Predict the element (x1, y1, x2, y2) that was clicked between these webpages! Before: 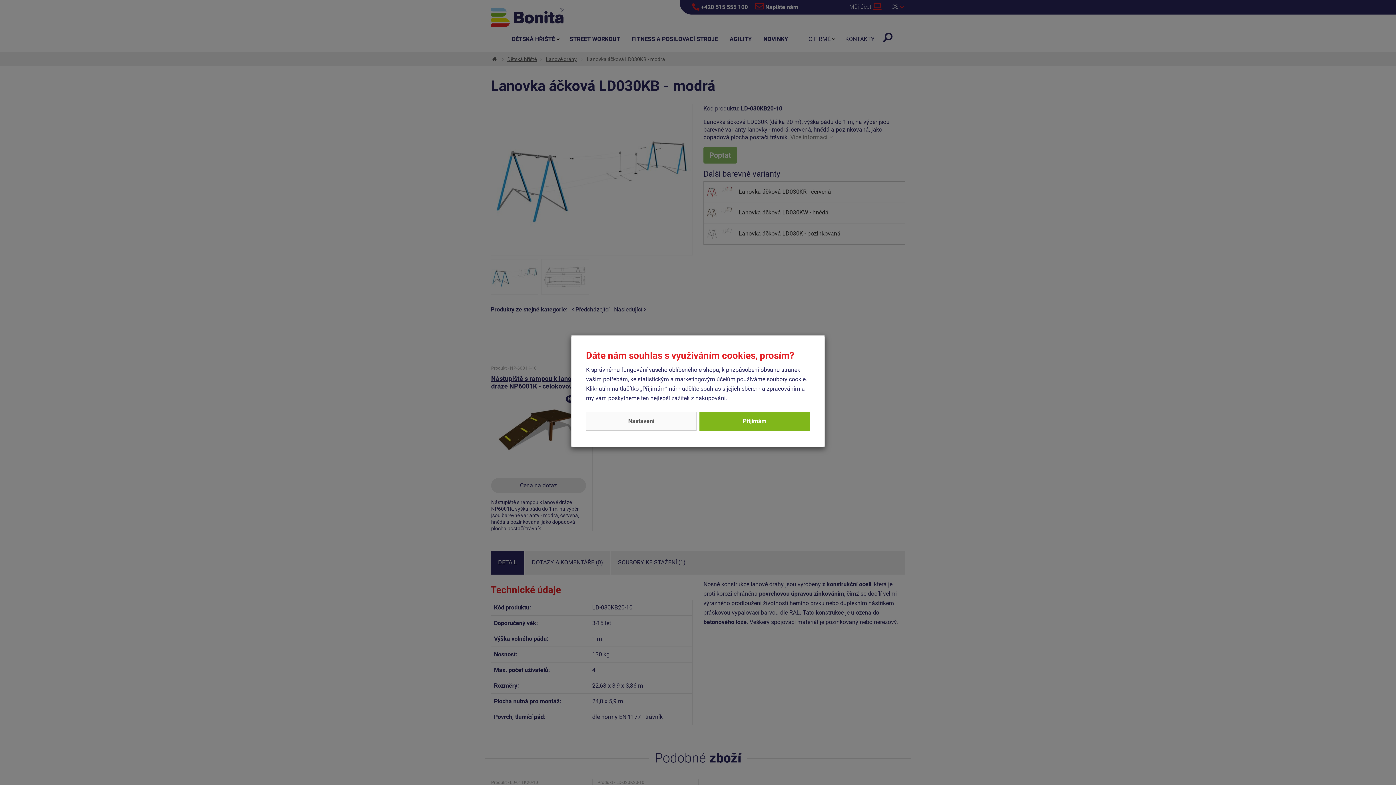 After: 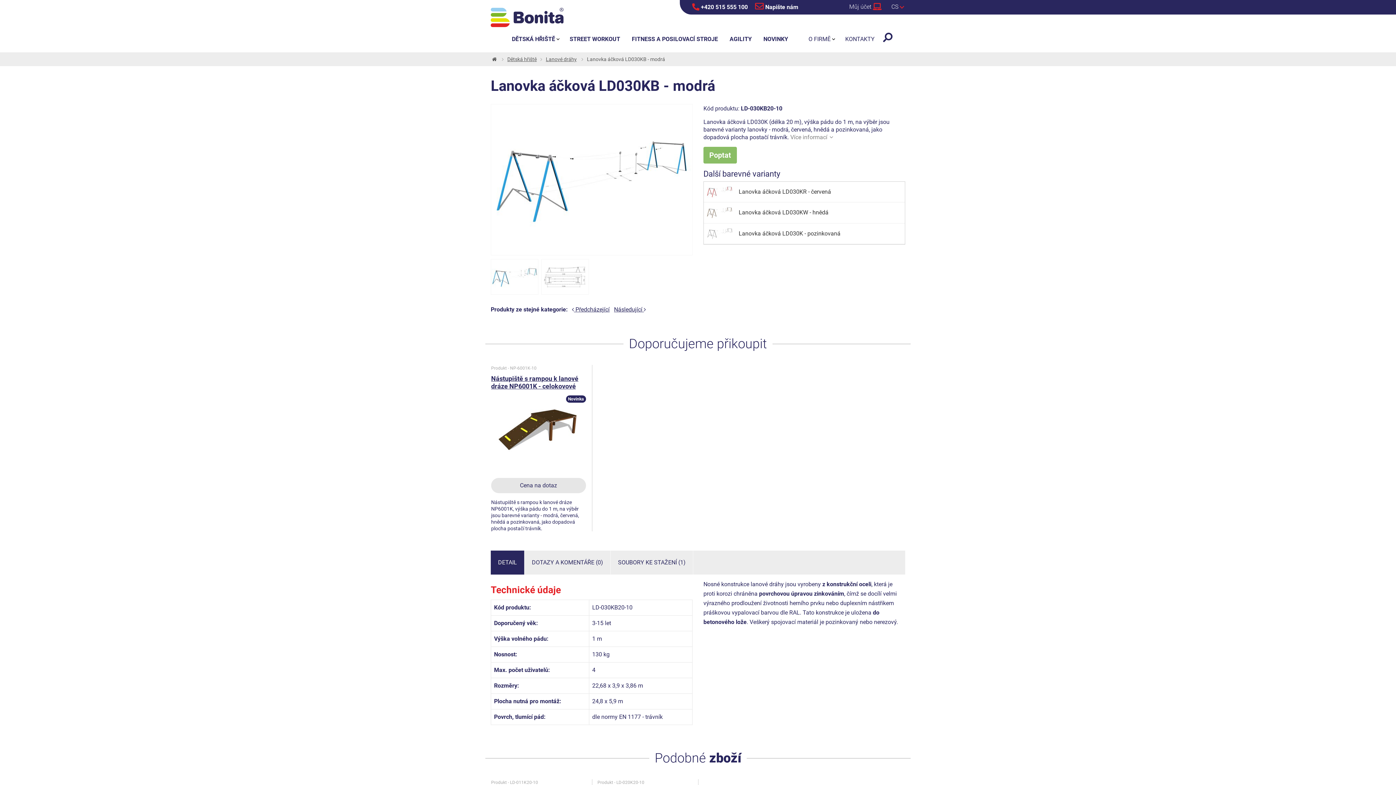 Action: label: Přijímám bbox: (699, 411, 810, 430)